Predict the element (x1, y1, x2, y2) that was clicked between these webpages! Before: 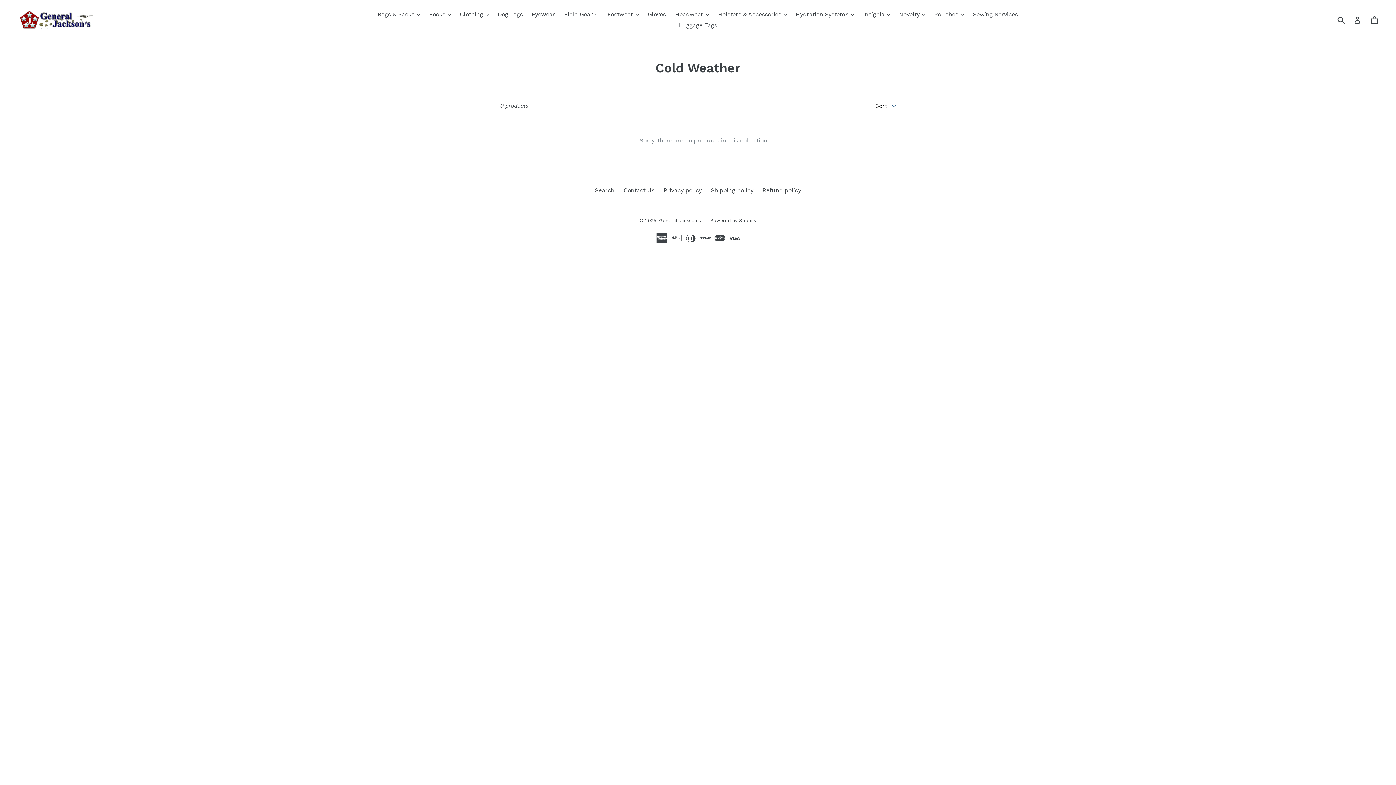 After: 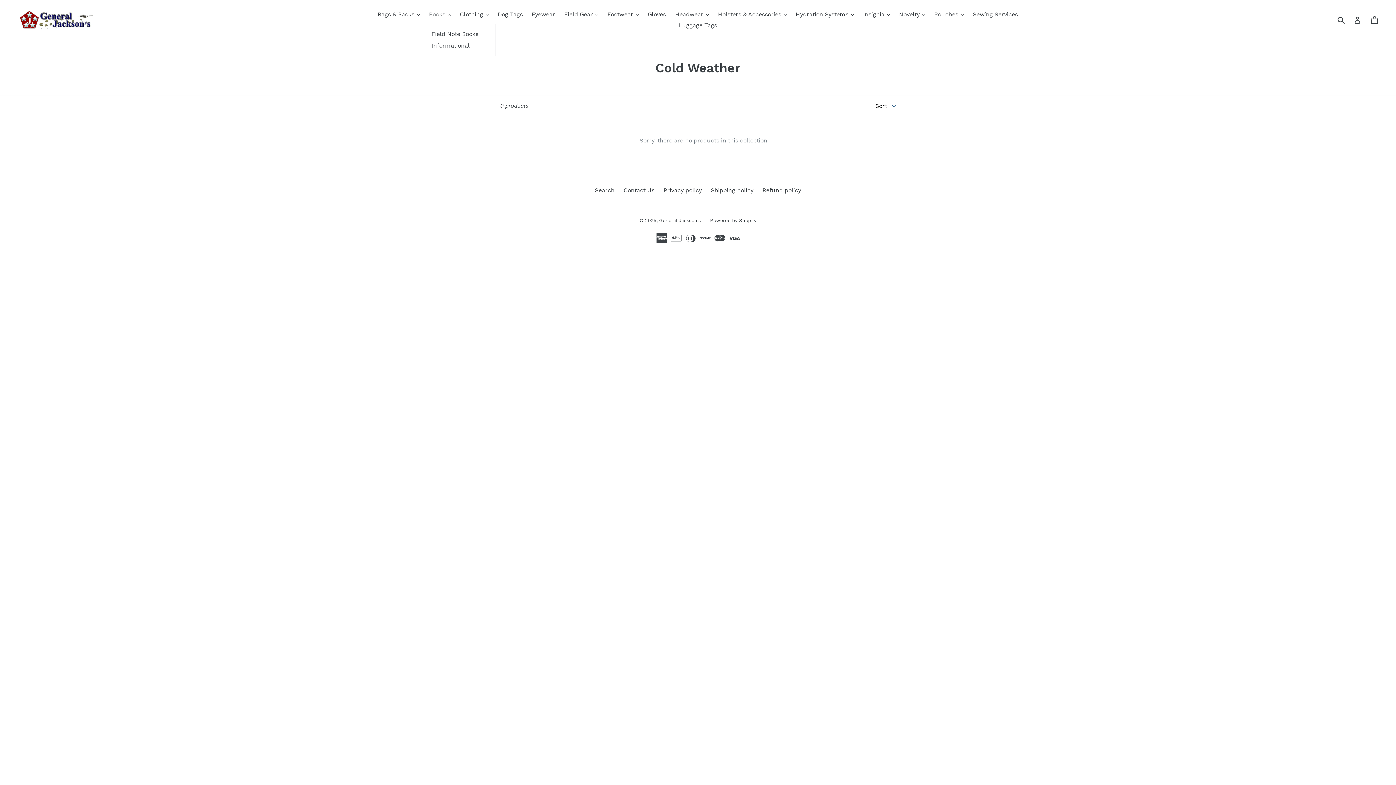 Action: bbox: (425, 9, 454, 20) label: Books 
expand